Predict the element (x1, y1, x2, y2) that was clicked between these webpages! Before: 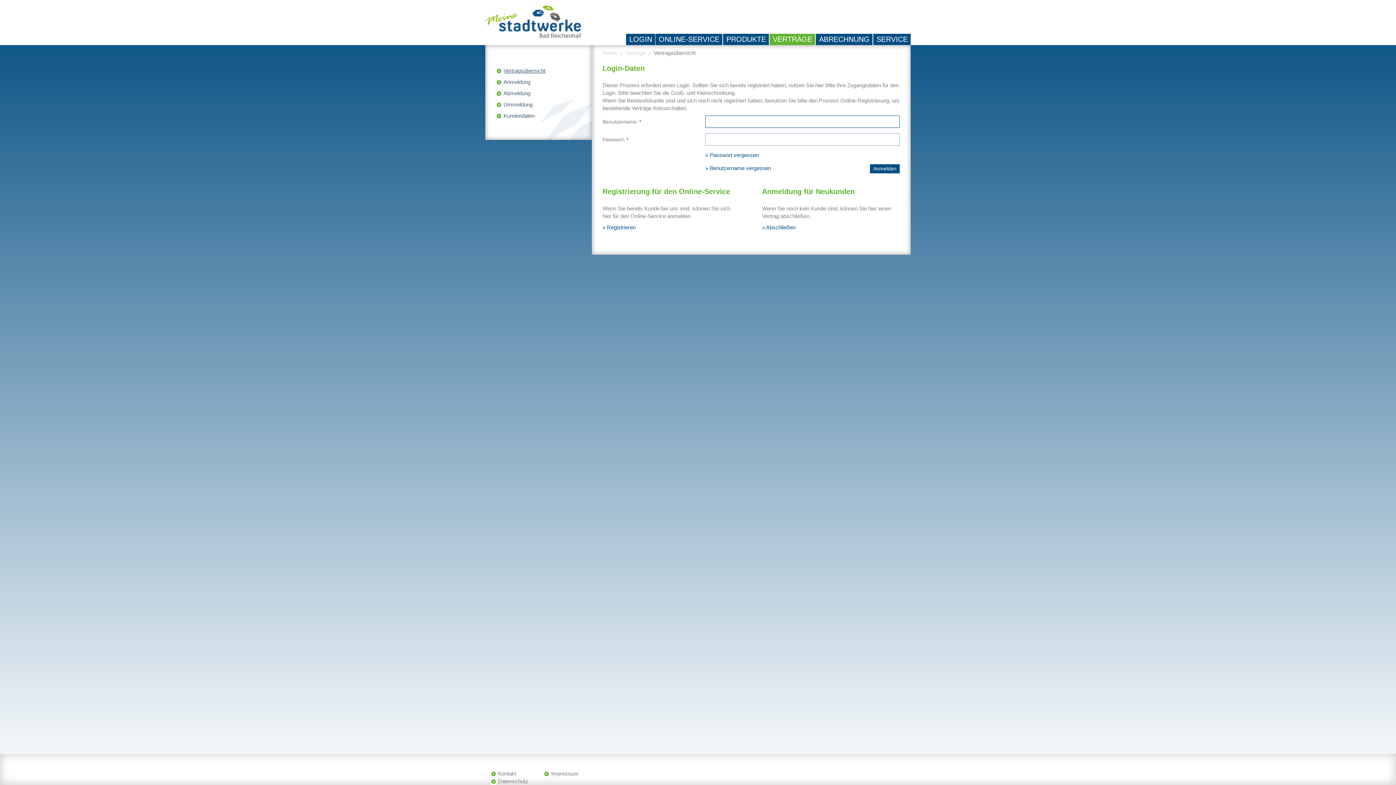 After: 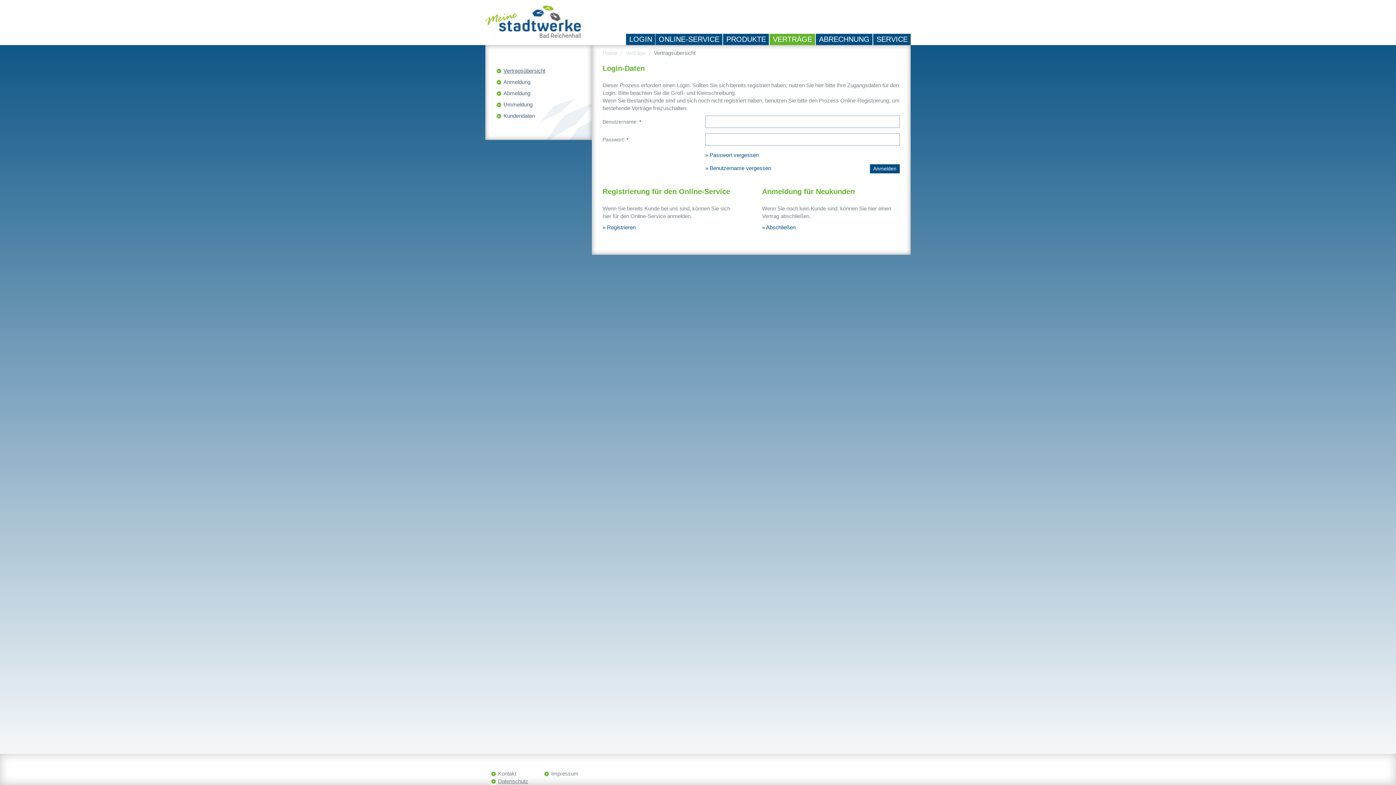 Action: label: Datenschutz bbox: (490, 777, 528, 785)